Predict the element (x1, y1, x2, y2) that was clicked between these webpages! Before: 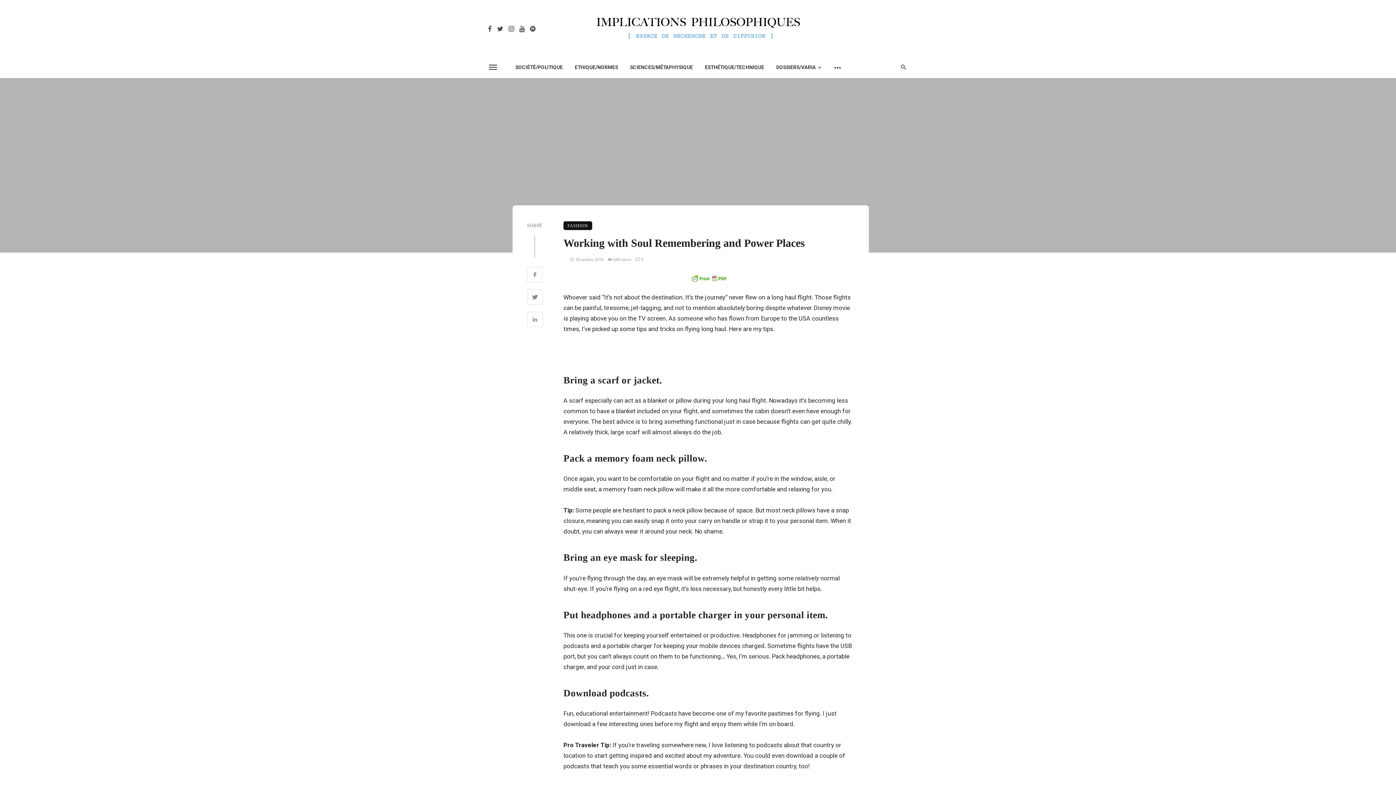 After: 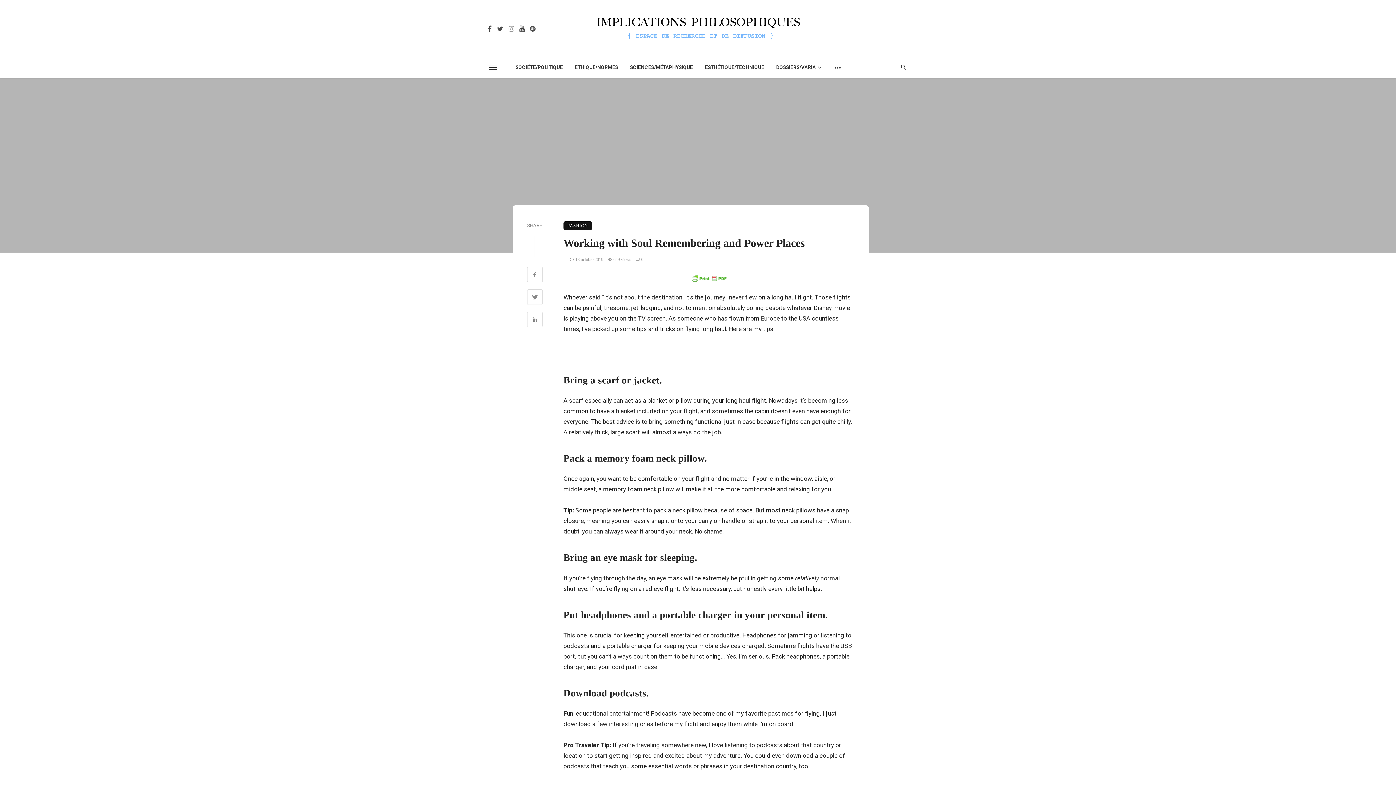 Action: bbox: (506, 24, 516, 32)